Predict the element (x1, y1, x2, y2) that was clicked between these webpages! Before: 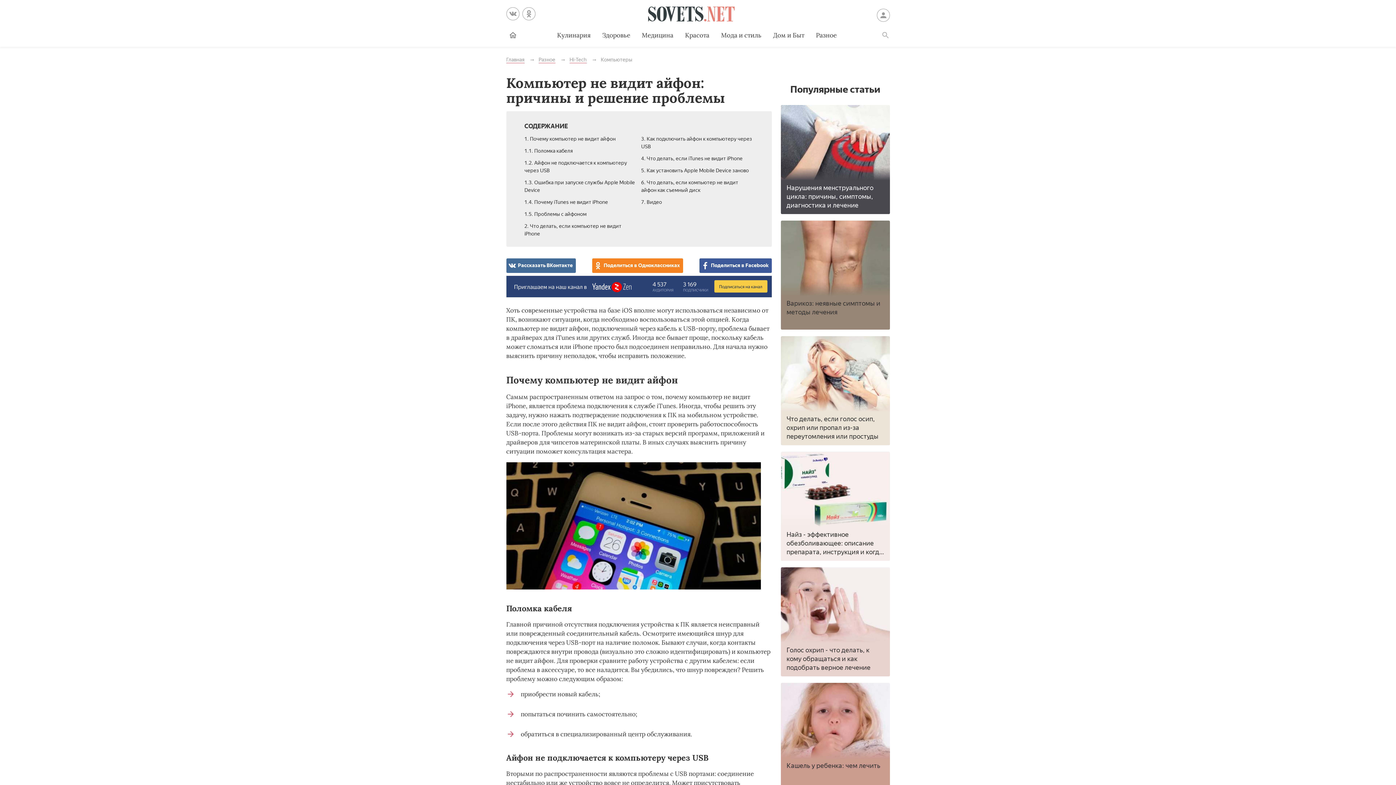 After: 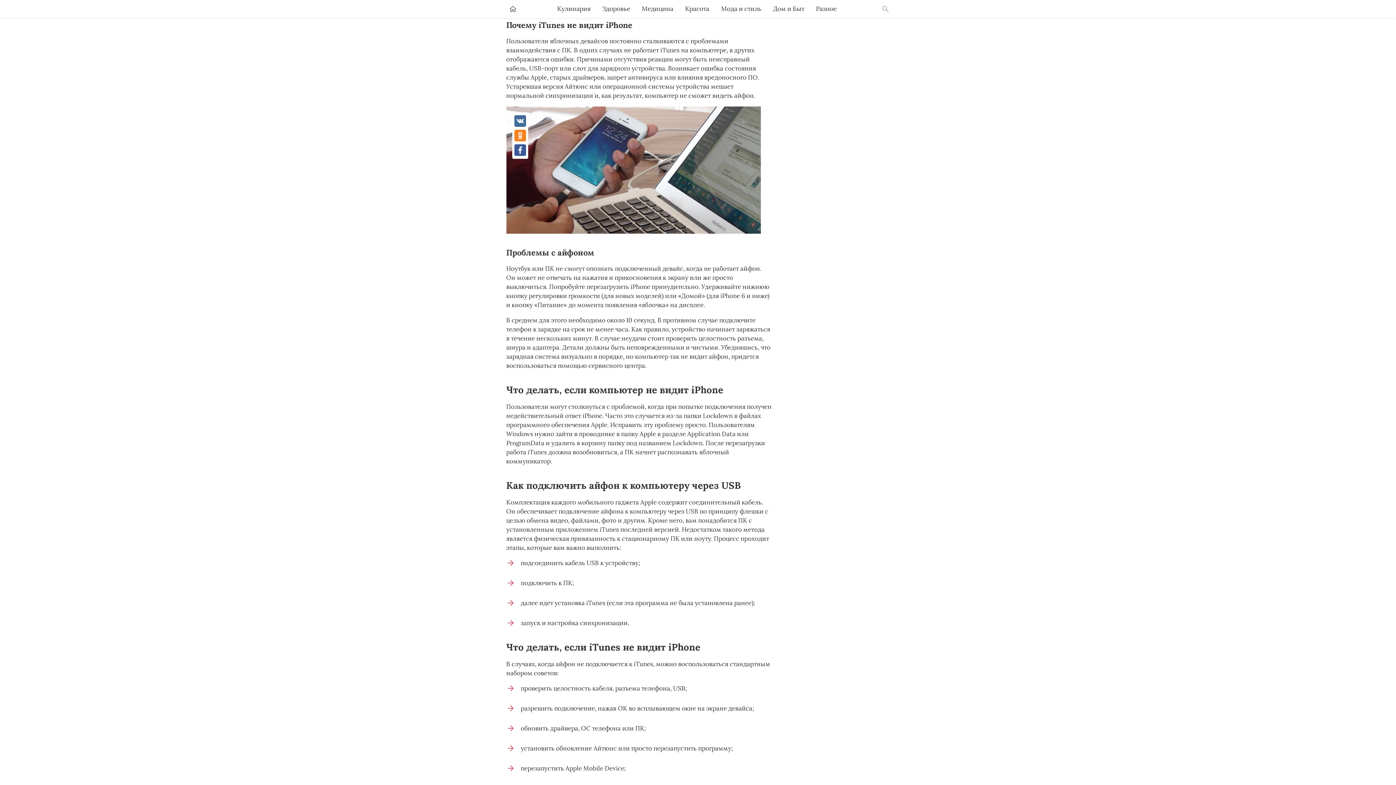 Action: label: 1.4. Почему iTunes не видит iPhone bbox: (524, 199, 608, 205)